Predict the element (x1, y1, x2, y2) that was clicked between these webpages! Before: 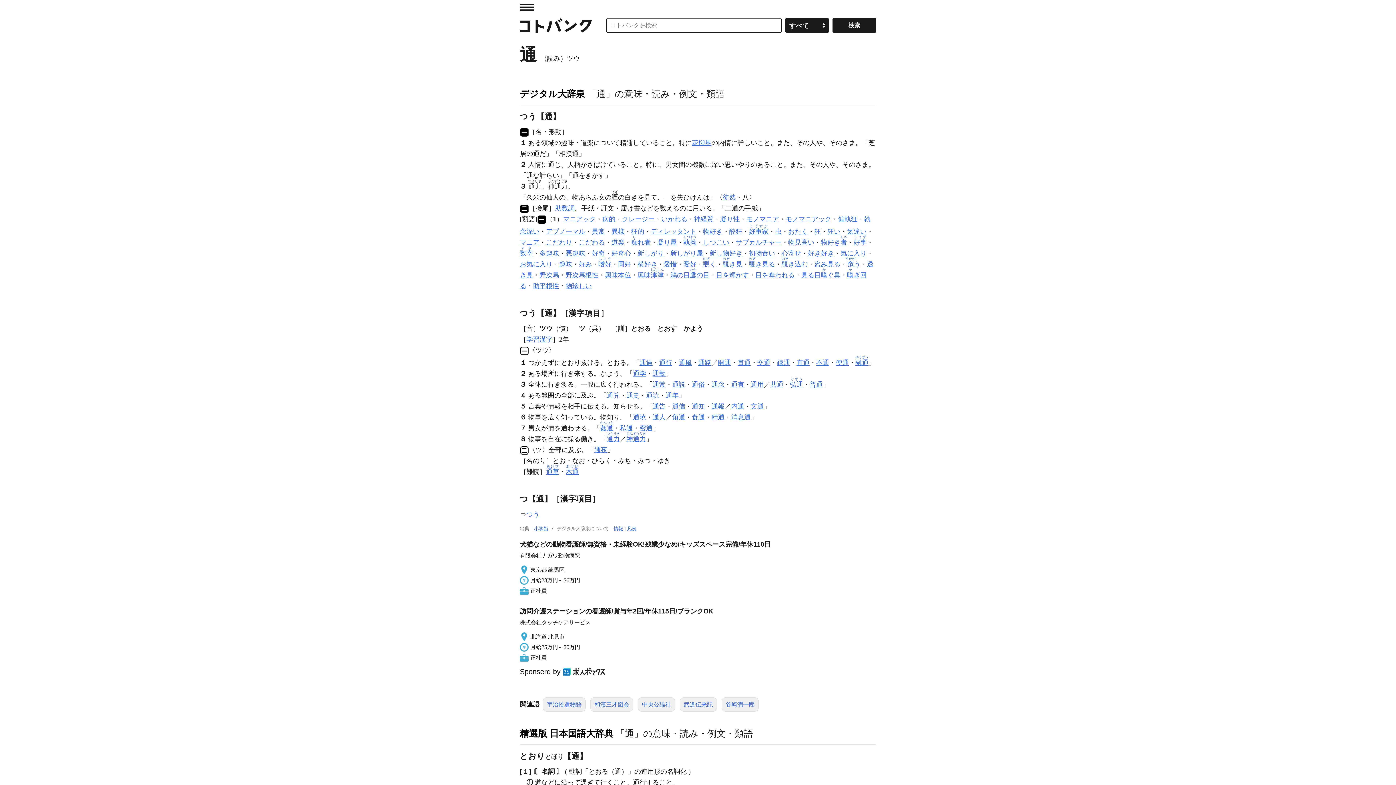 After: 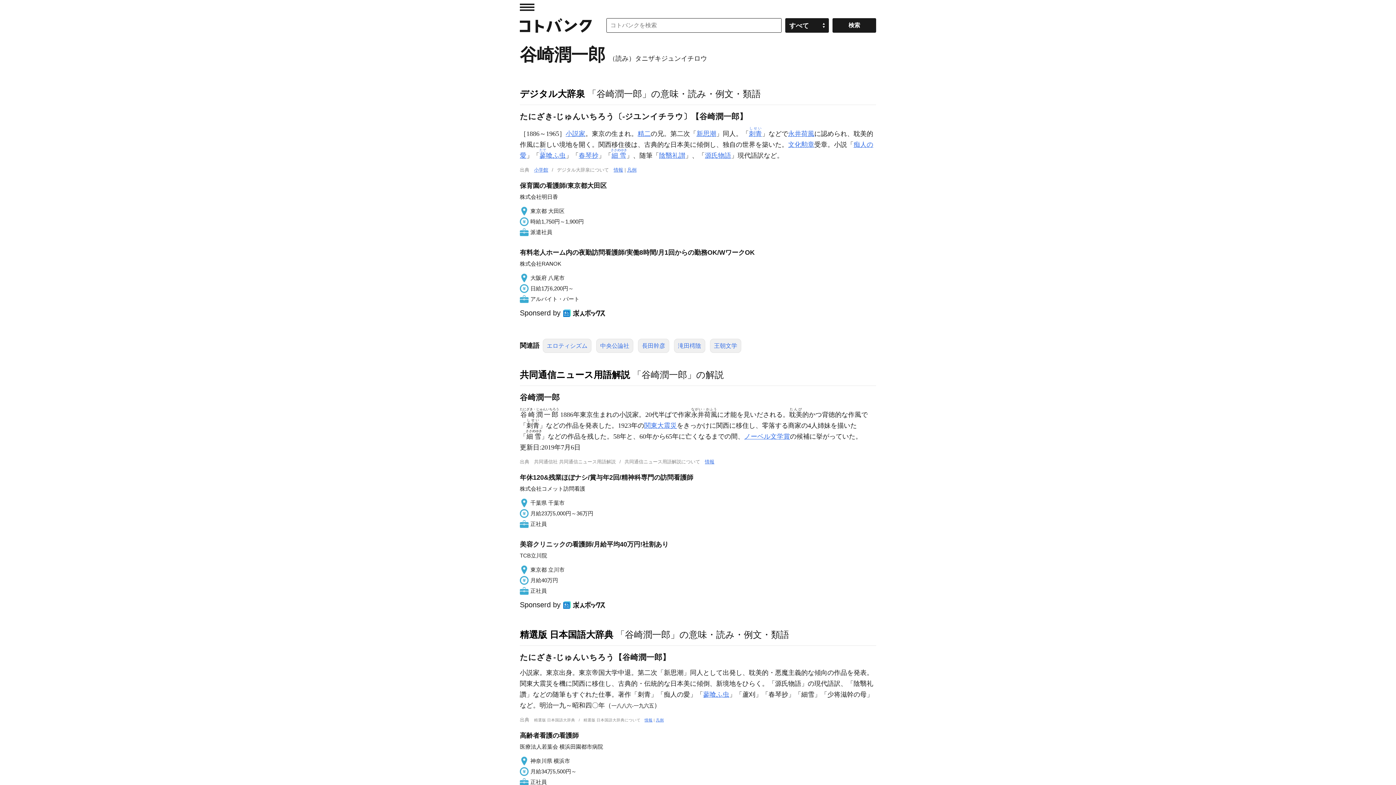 Action: label: 谷崎潤一郎 bbox: (725, 701, 754, 707)